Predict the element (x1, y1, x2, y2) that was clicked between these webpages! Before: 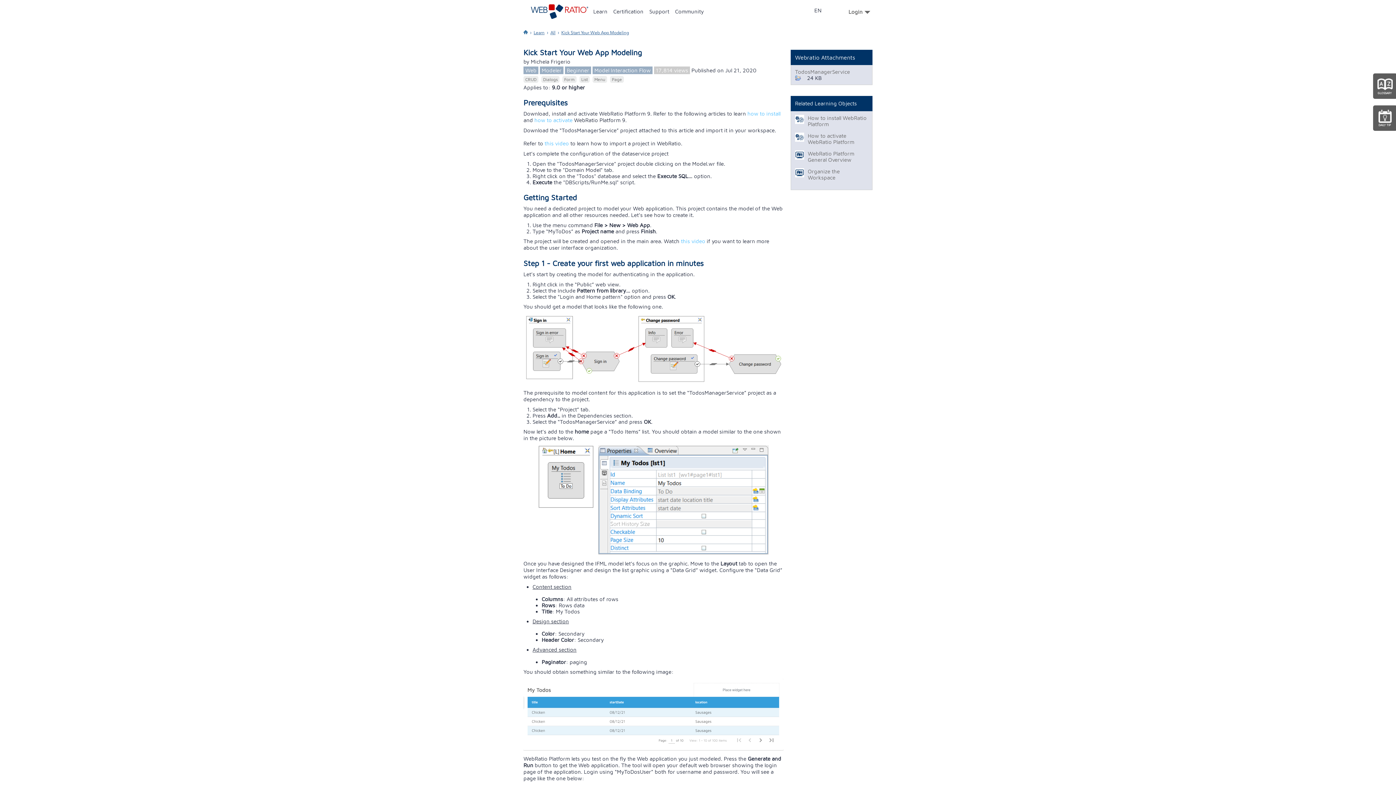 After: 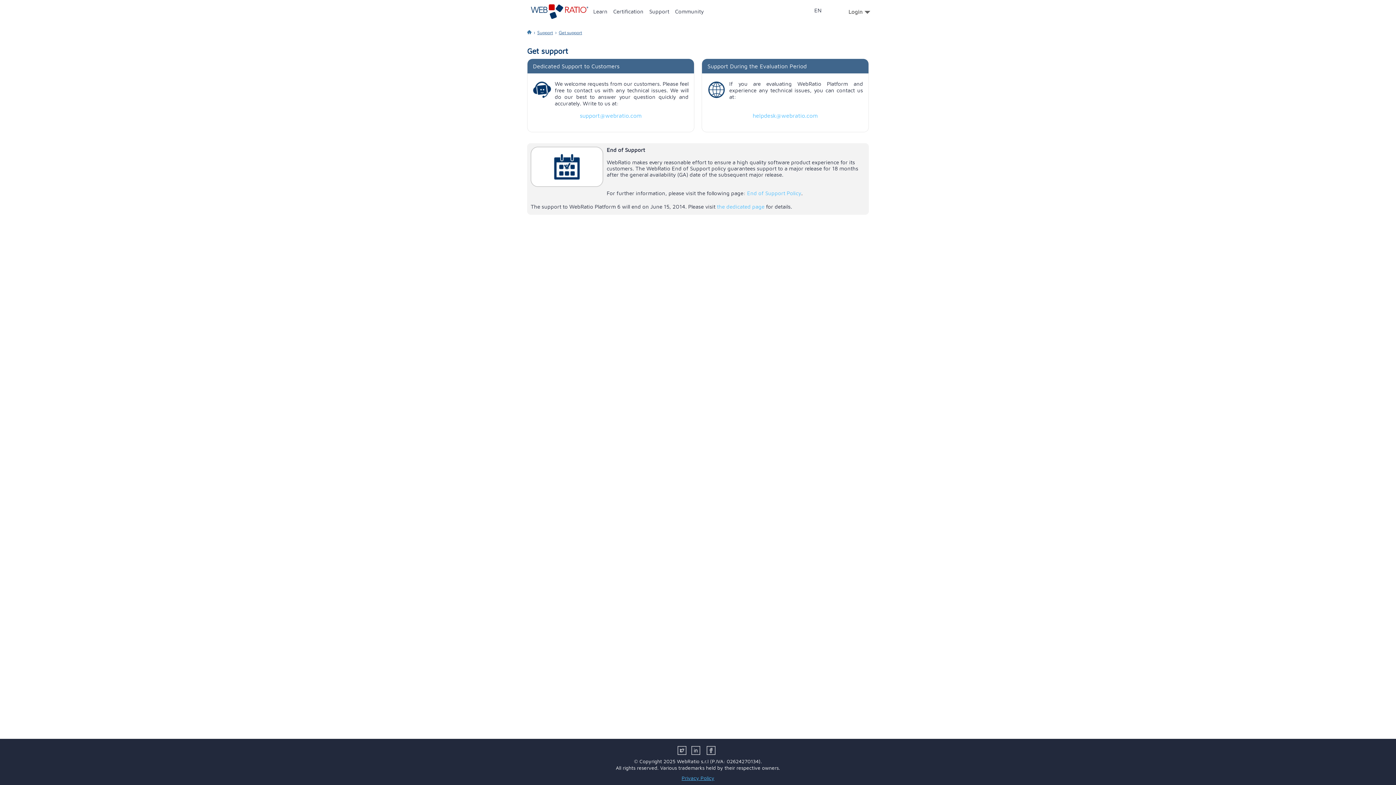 Action: label: Support bbox: (646, 3, 672, 16)